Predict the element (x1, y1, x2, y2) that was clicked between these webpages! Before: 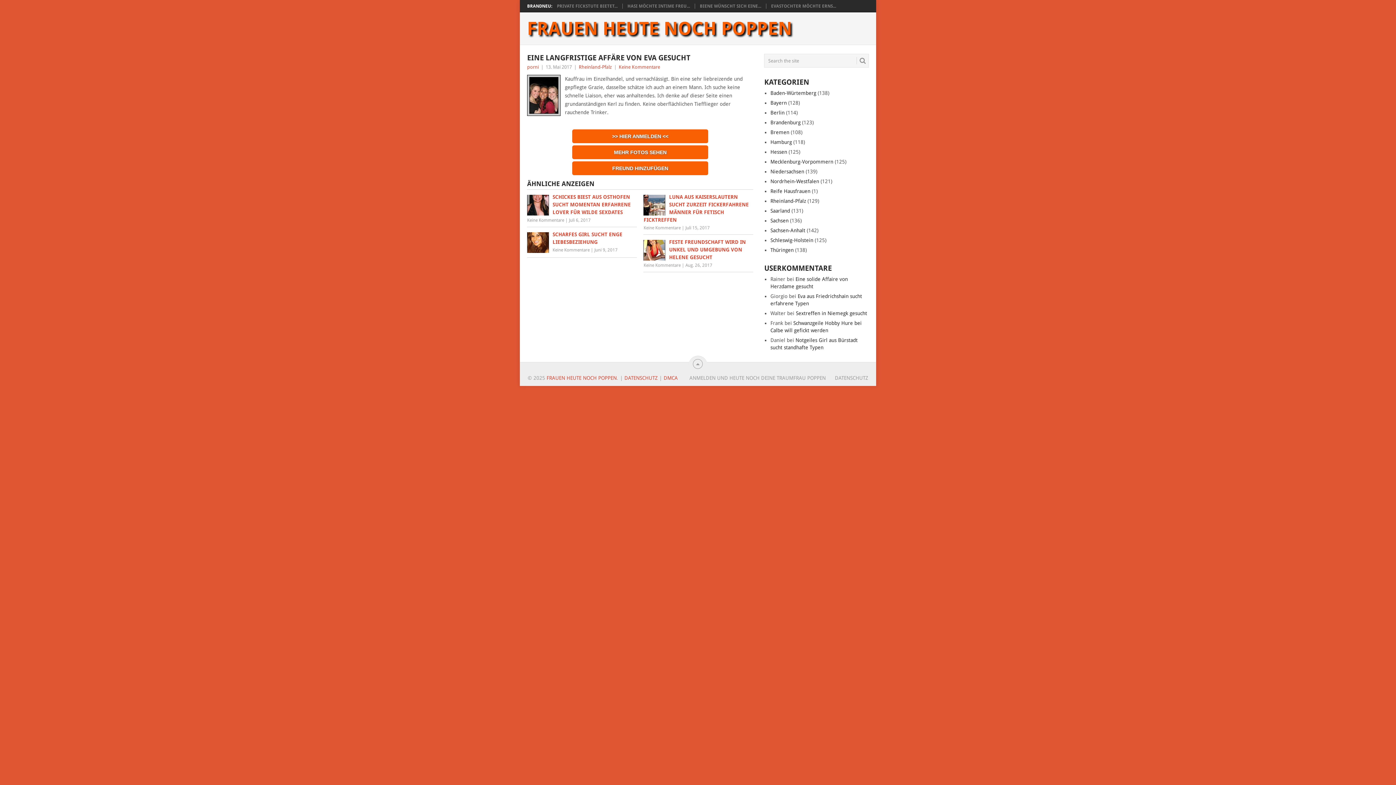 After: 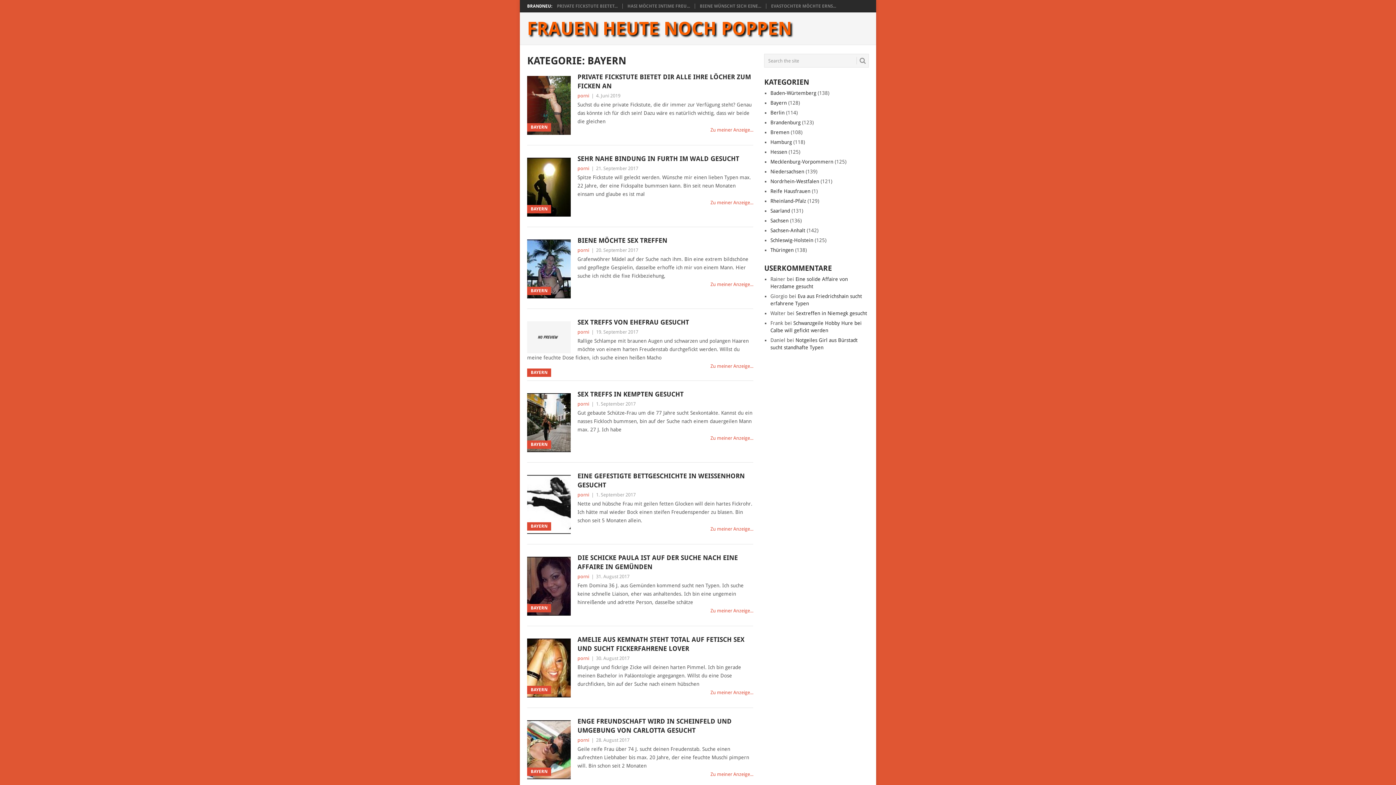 Action: label: Bayern bbox: (770, 100, 787, 105)